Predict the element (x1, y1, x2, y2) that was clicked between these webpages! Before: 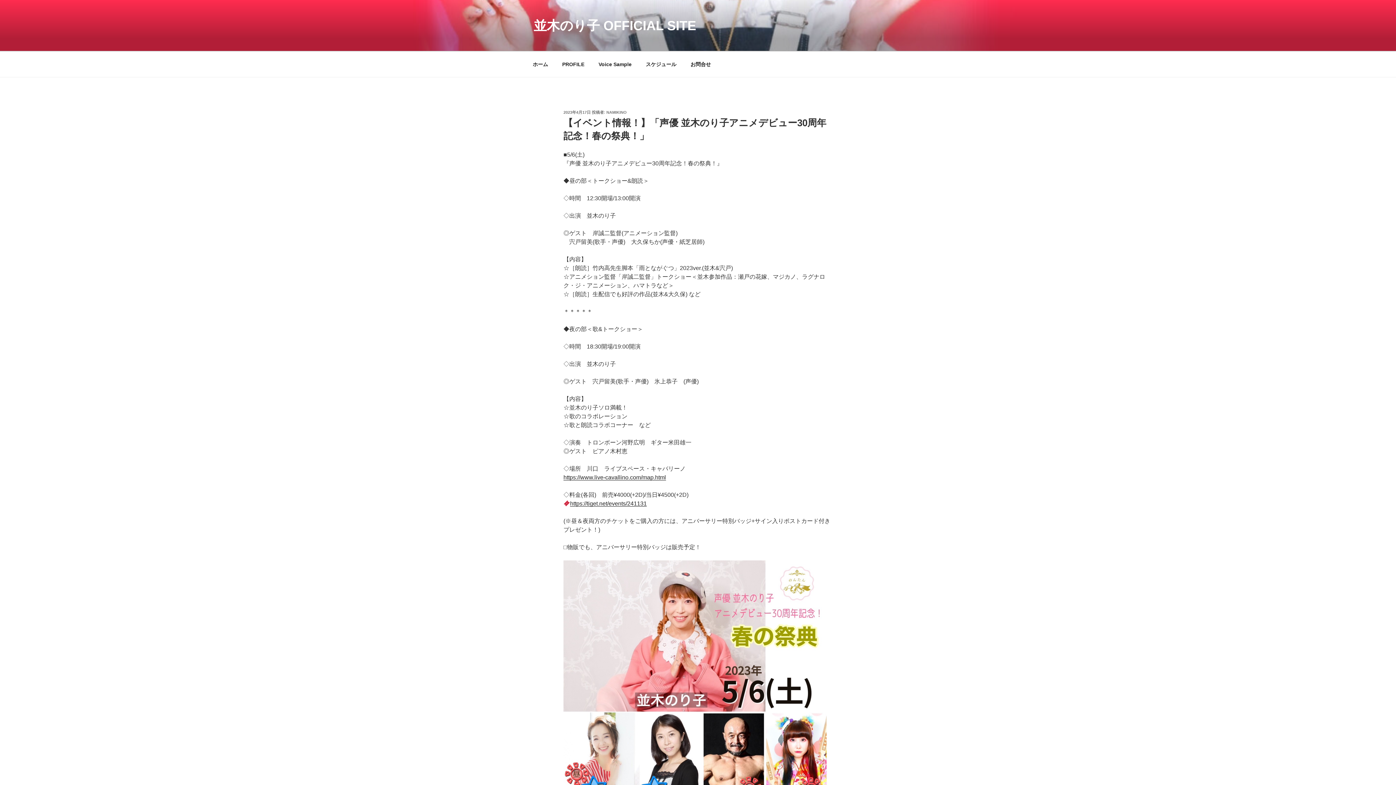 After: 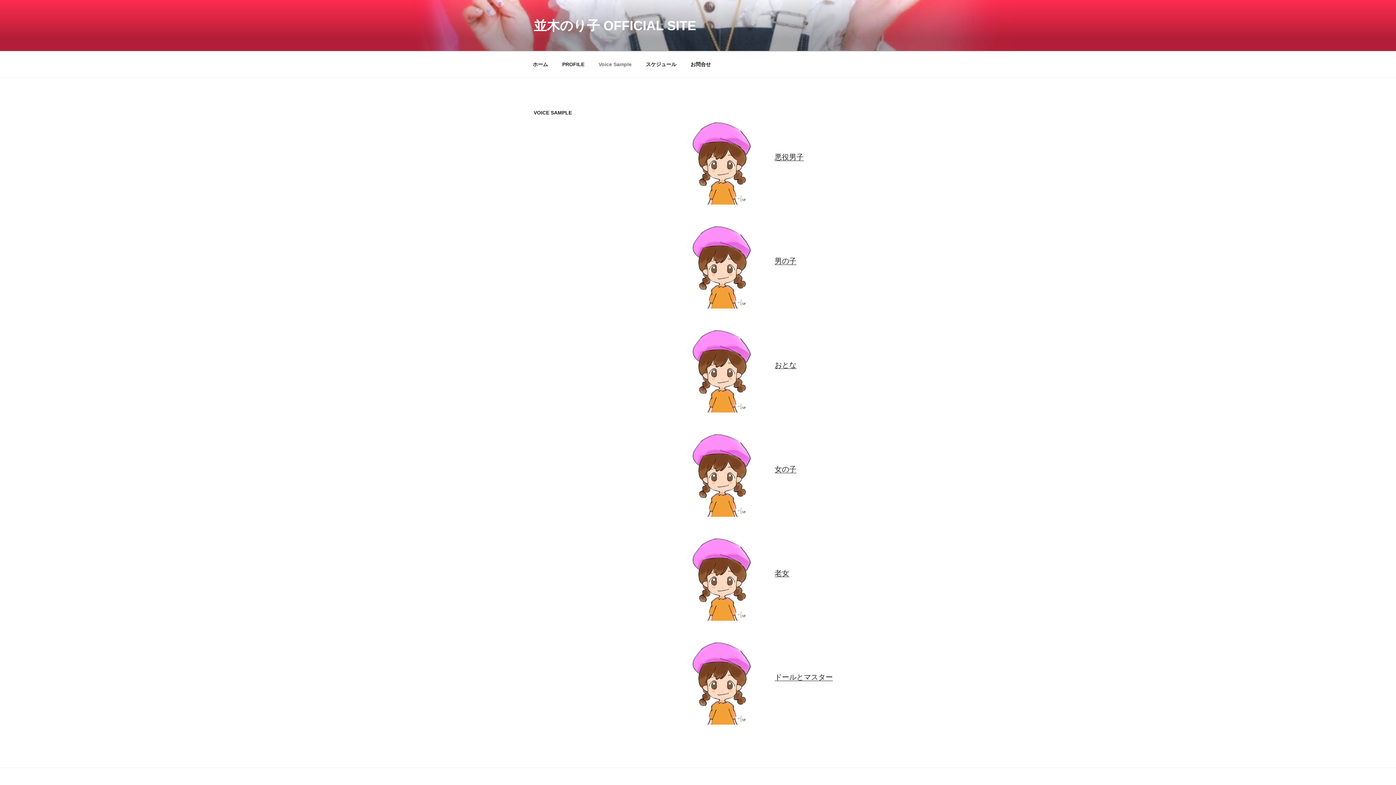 Action: label: Voice Sample bbox: (592, 55, 638, 73)